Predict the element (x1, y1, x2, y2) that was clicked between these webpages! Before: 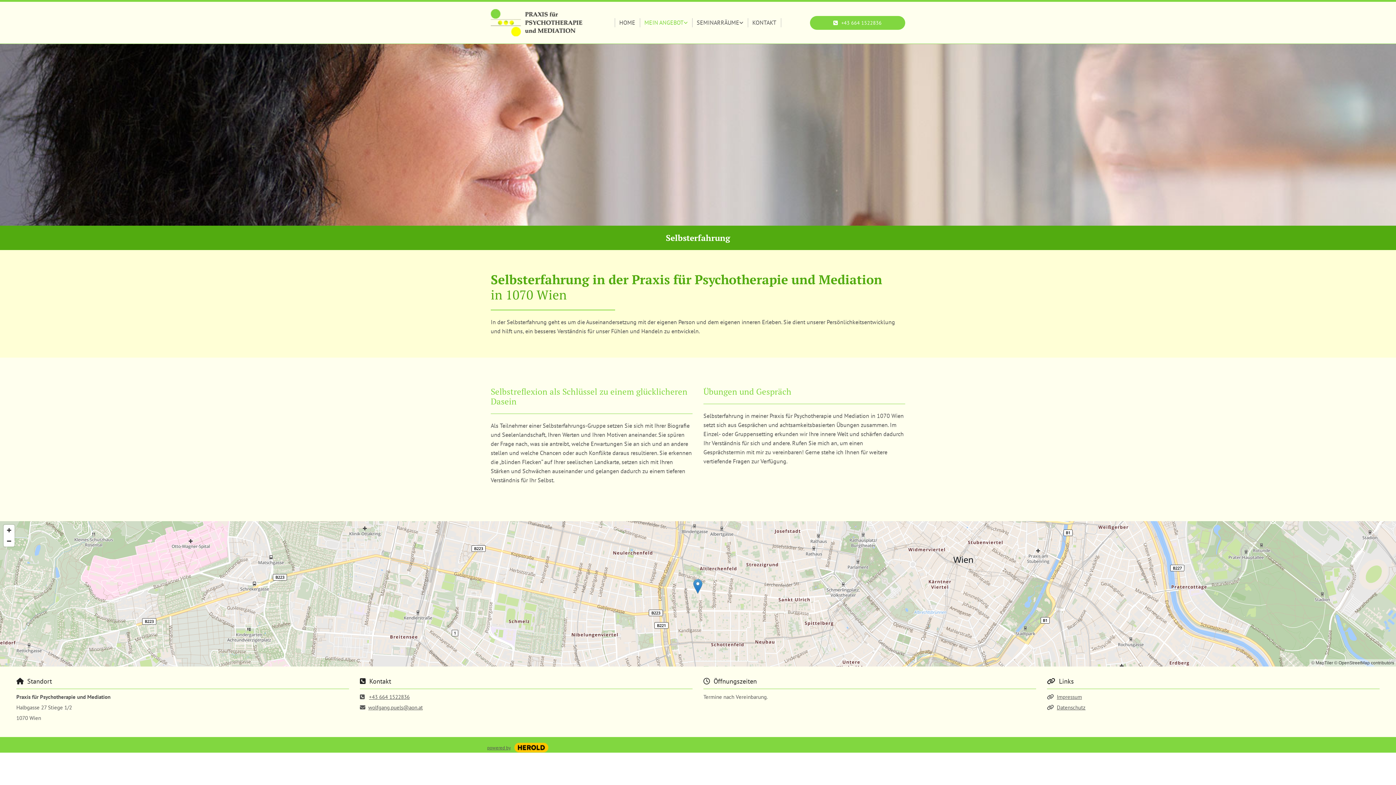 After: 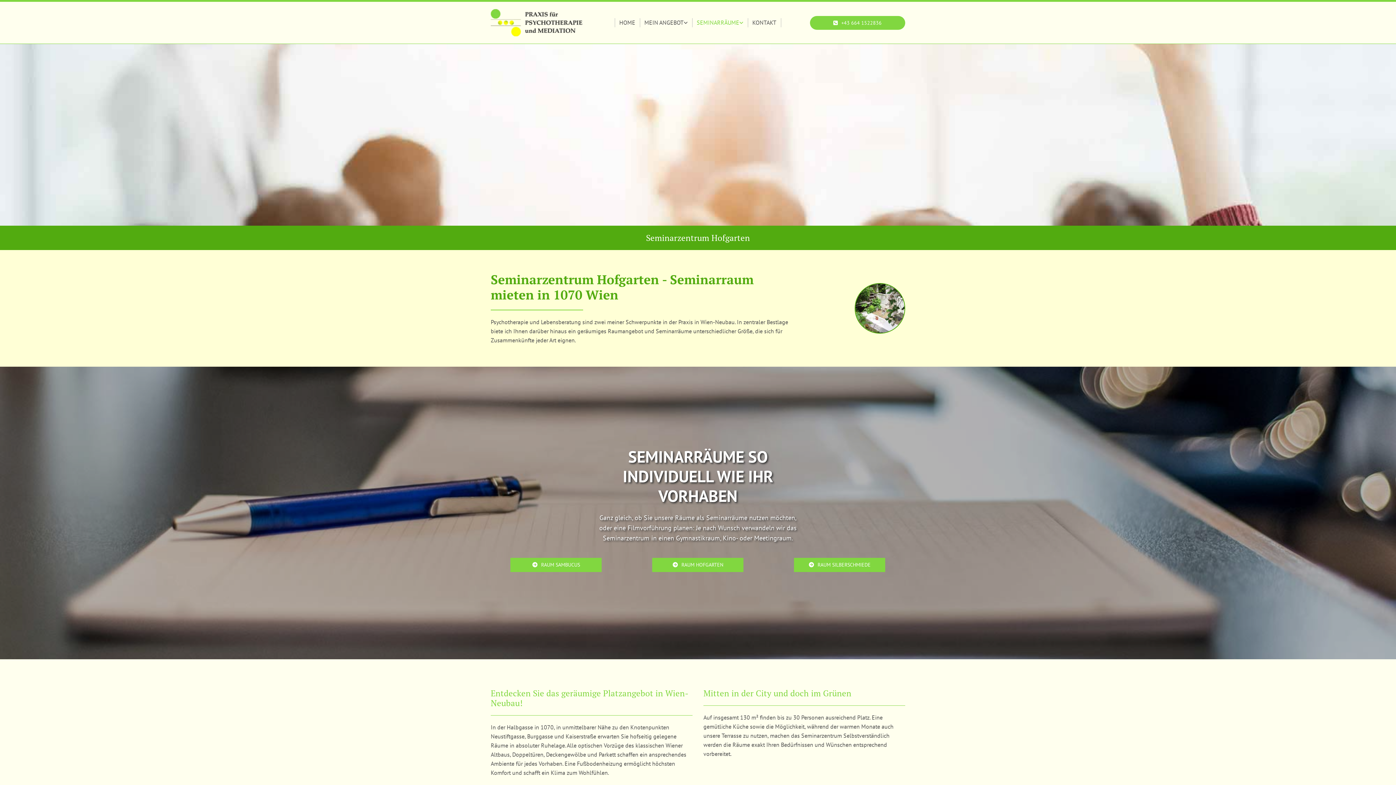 Action: label: SEMINARRÄUME bbox: (692, 18, 748, 27)